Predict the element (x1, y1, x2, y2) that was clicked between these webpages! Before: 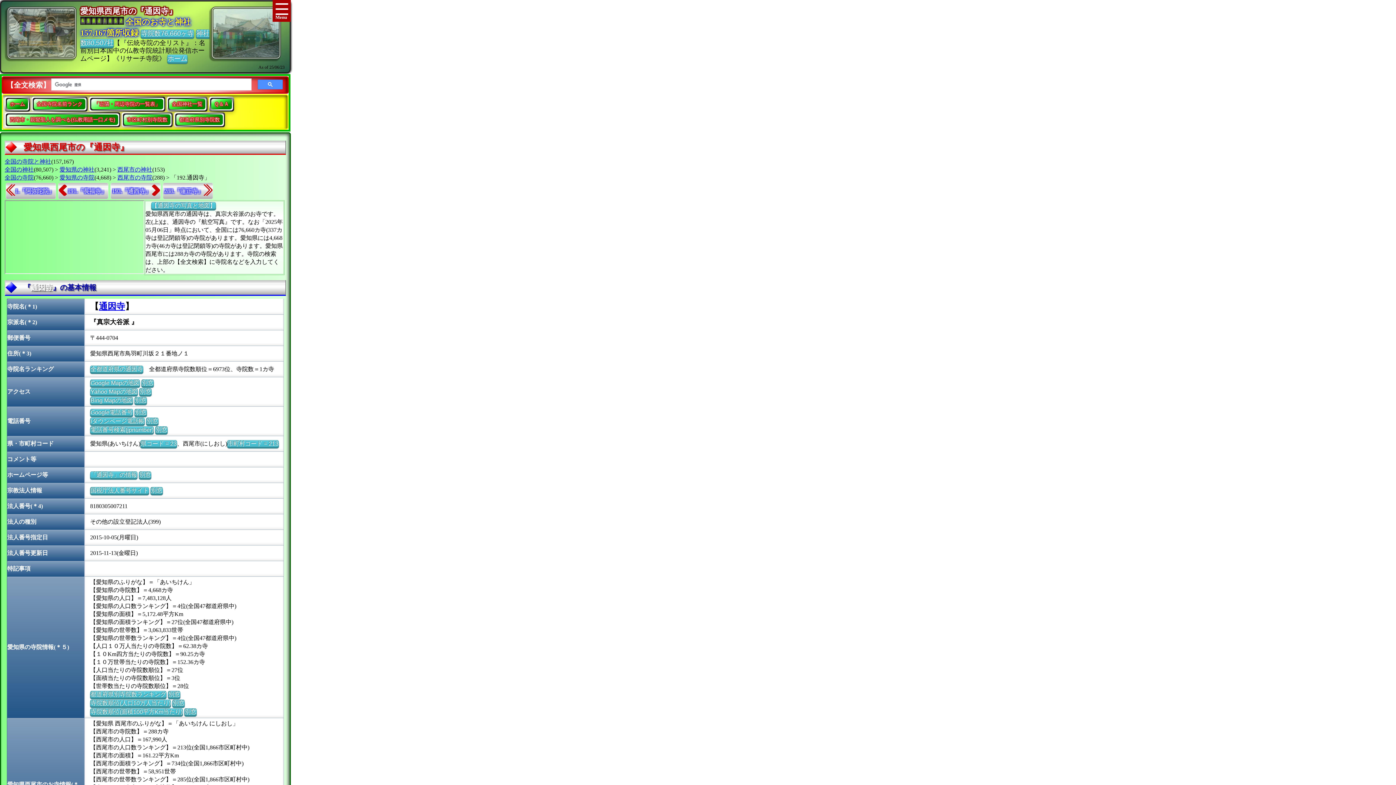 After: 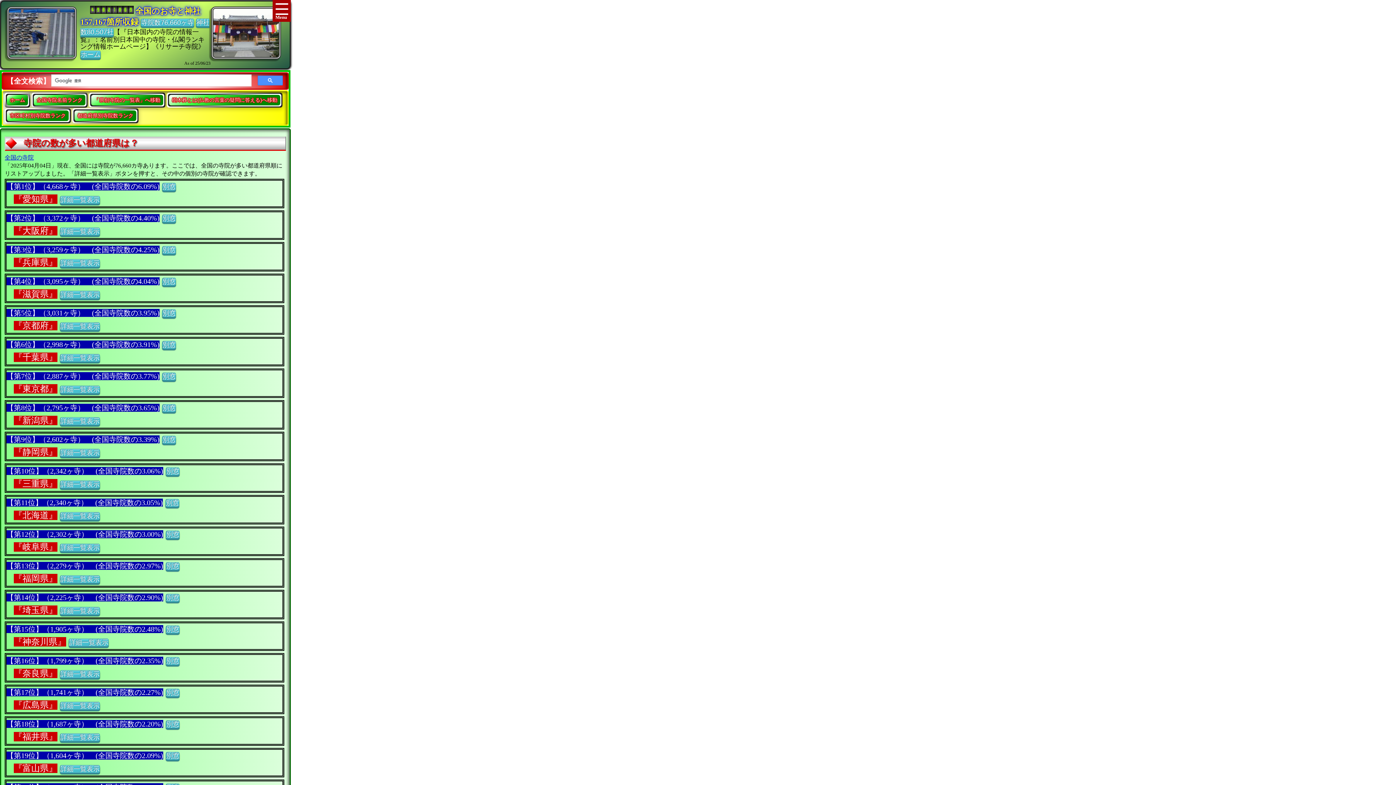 Action: label: 都道府県別寺院数ランキング bbox: (90, 691, 166, 698)